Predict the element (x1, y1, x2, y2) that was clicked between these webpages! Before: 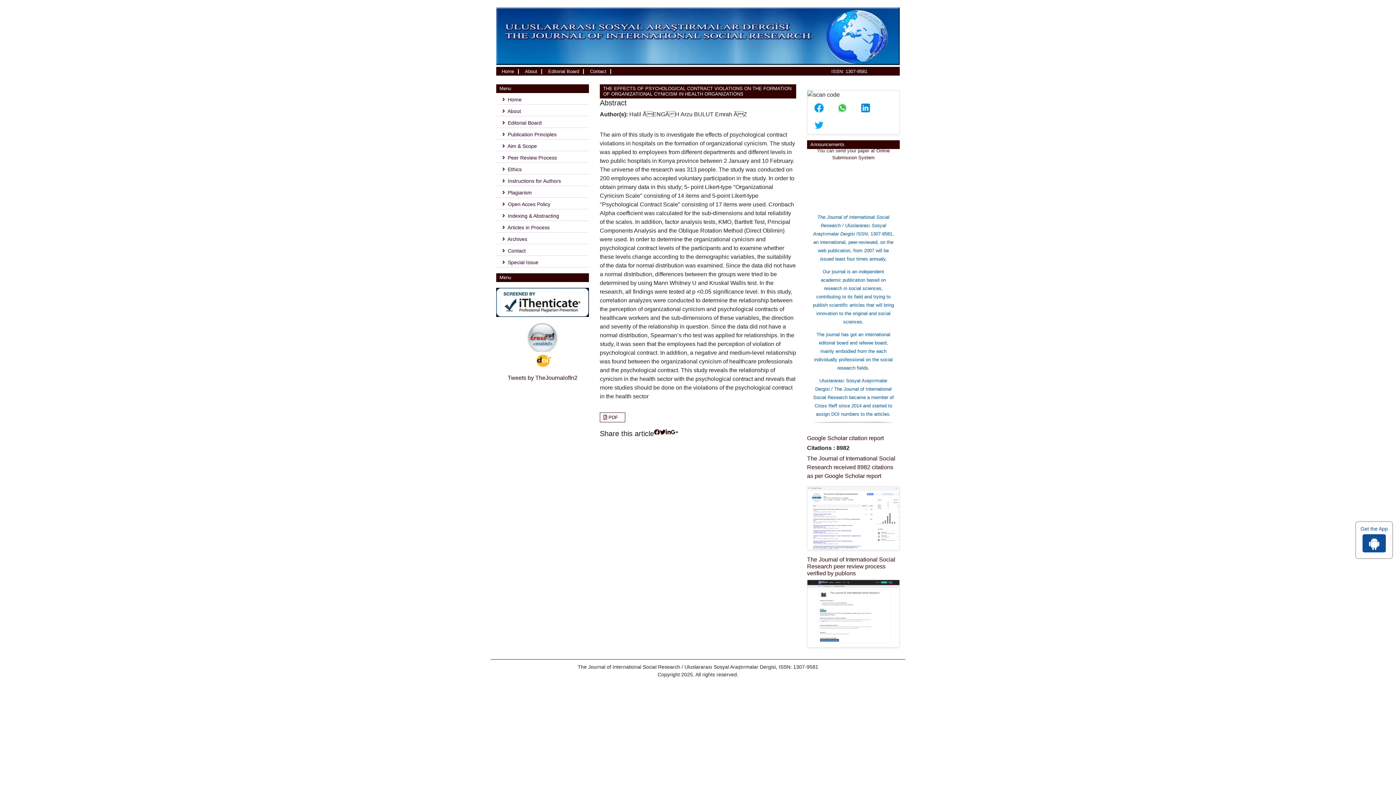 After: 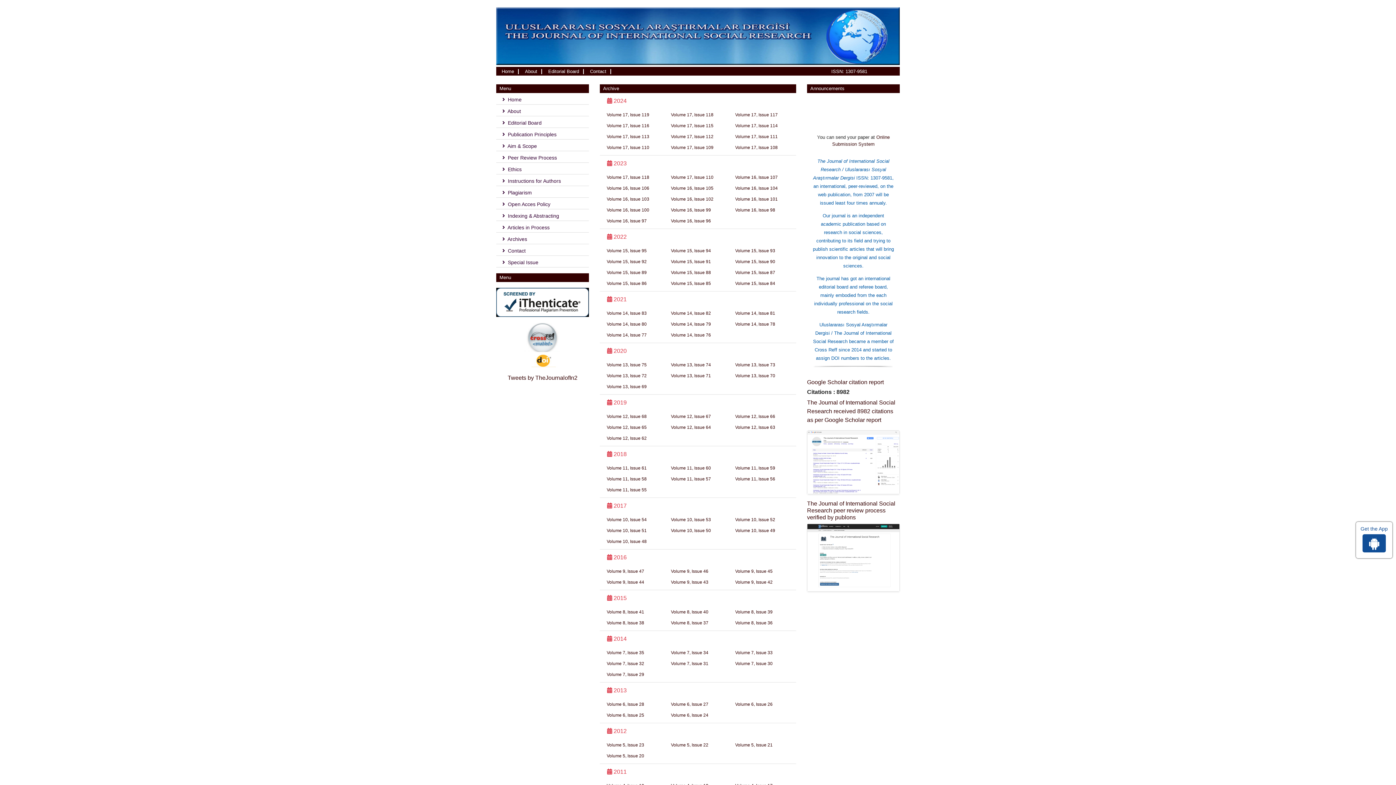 Action: label:  Archives bbox: (496, 232, 589, 244)